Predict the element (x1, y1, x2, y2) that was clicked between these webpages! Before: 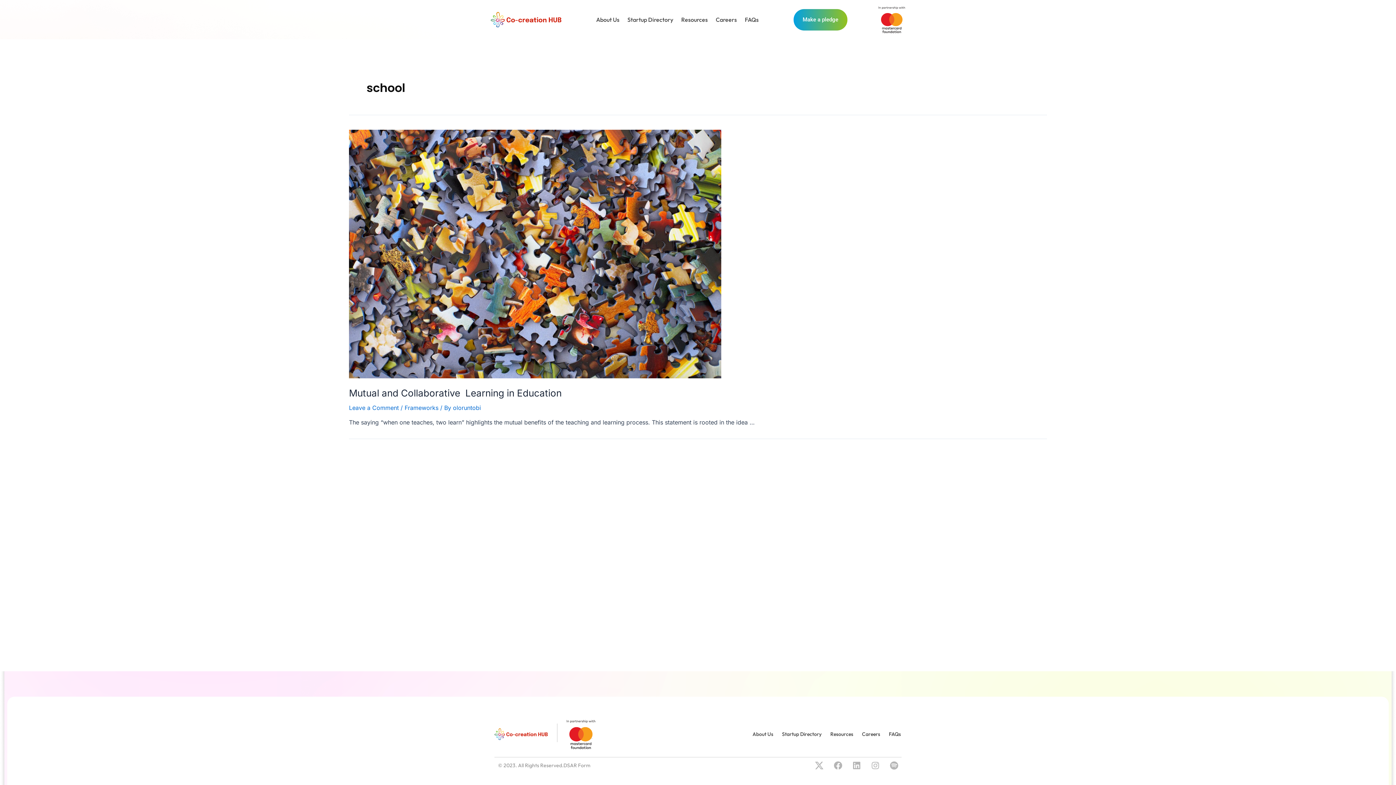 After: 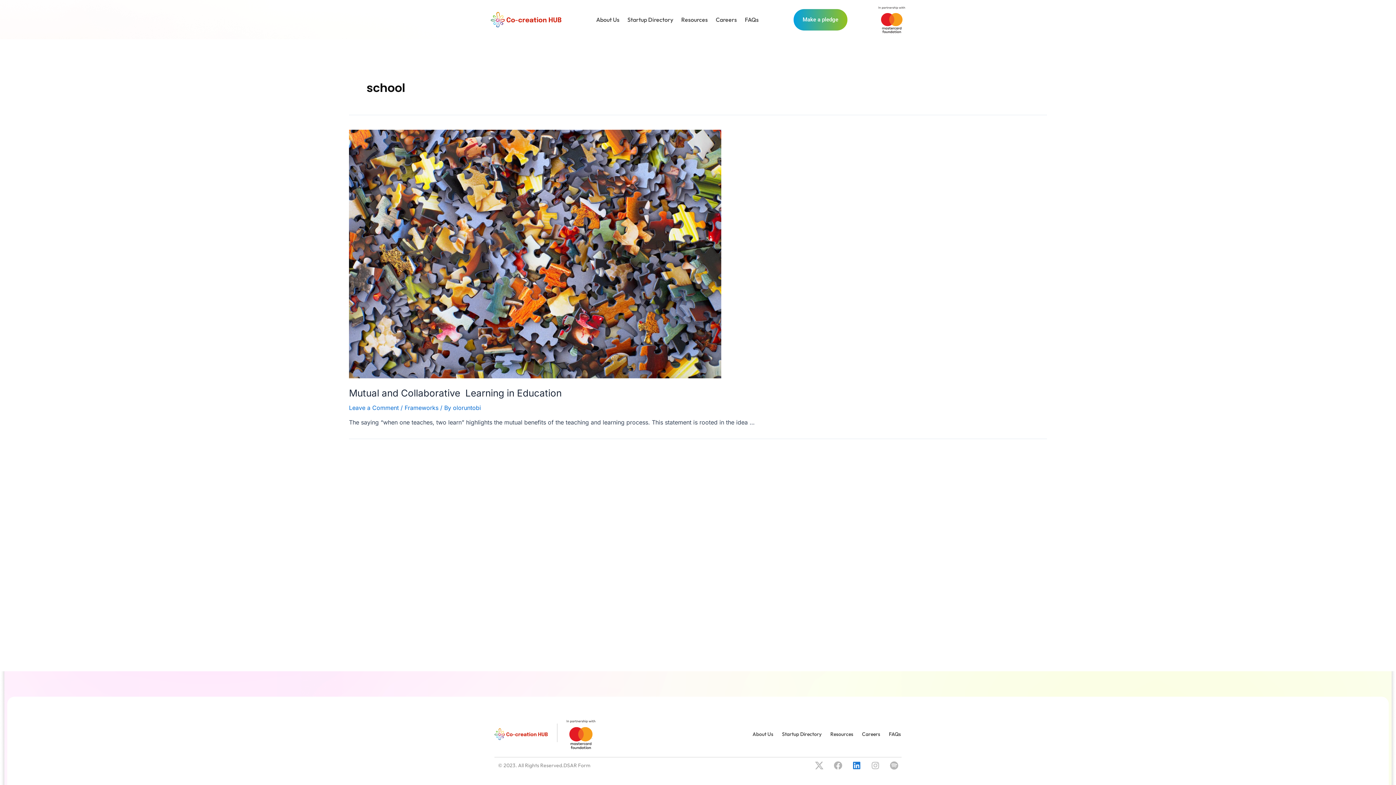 Action: bbox: (849, 758, 864, 773) label: Linkedin